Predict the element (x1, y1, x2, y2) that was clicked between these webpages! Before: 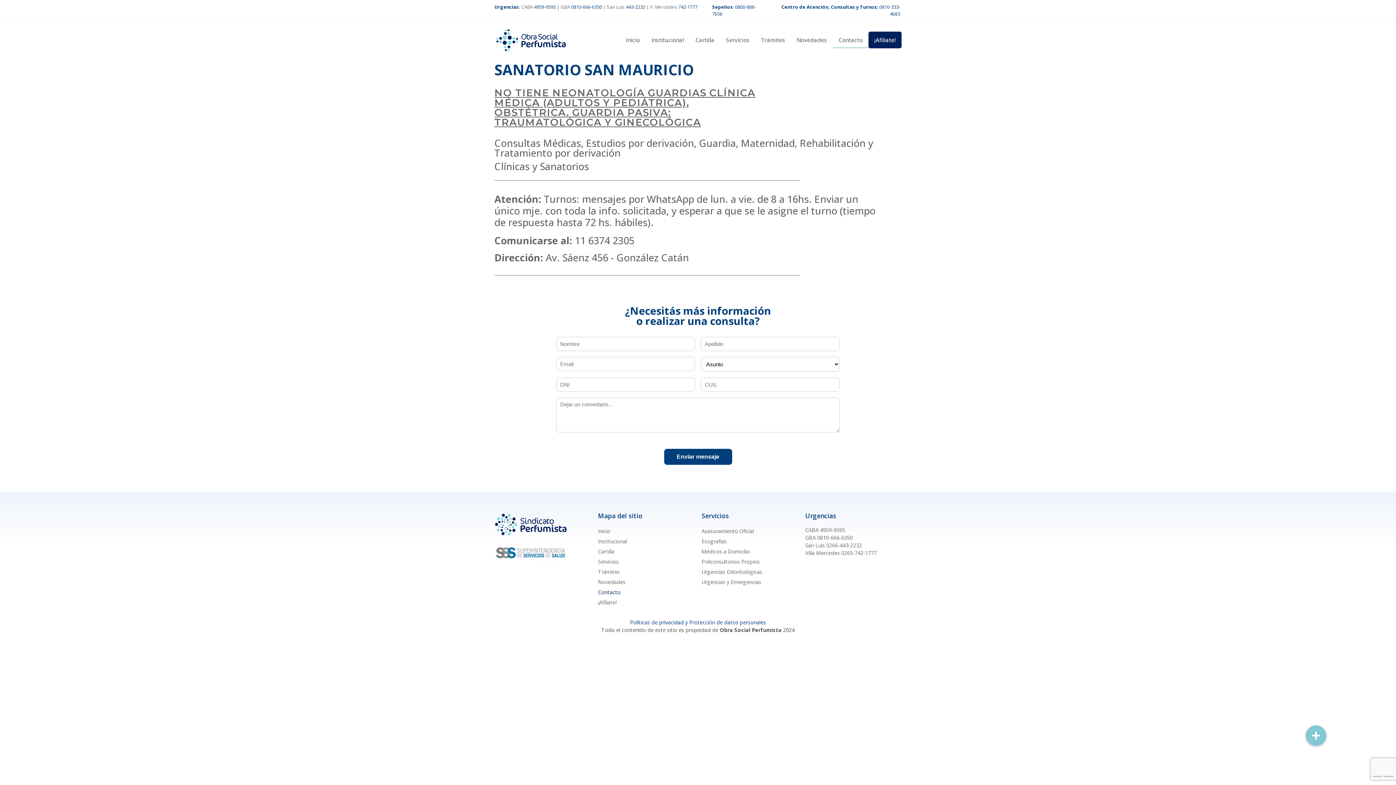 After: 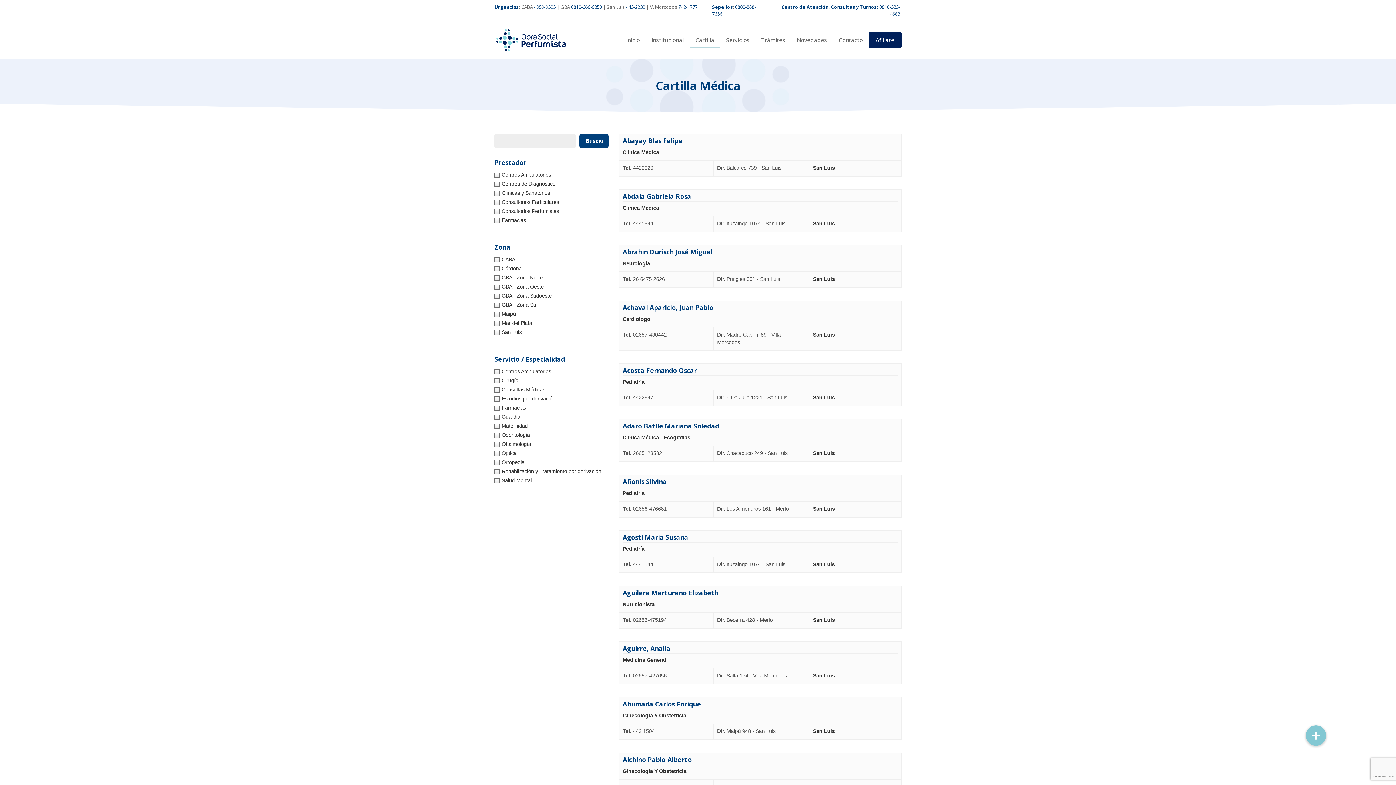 Action: label: Cartilla bbox: (689, 31, 720, 48)